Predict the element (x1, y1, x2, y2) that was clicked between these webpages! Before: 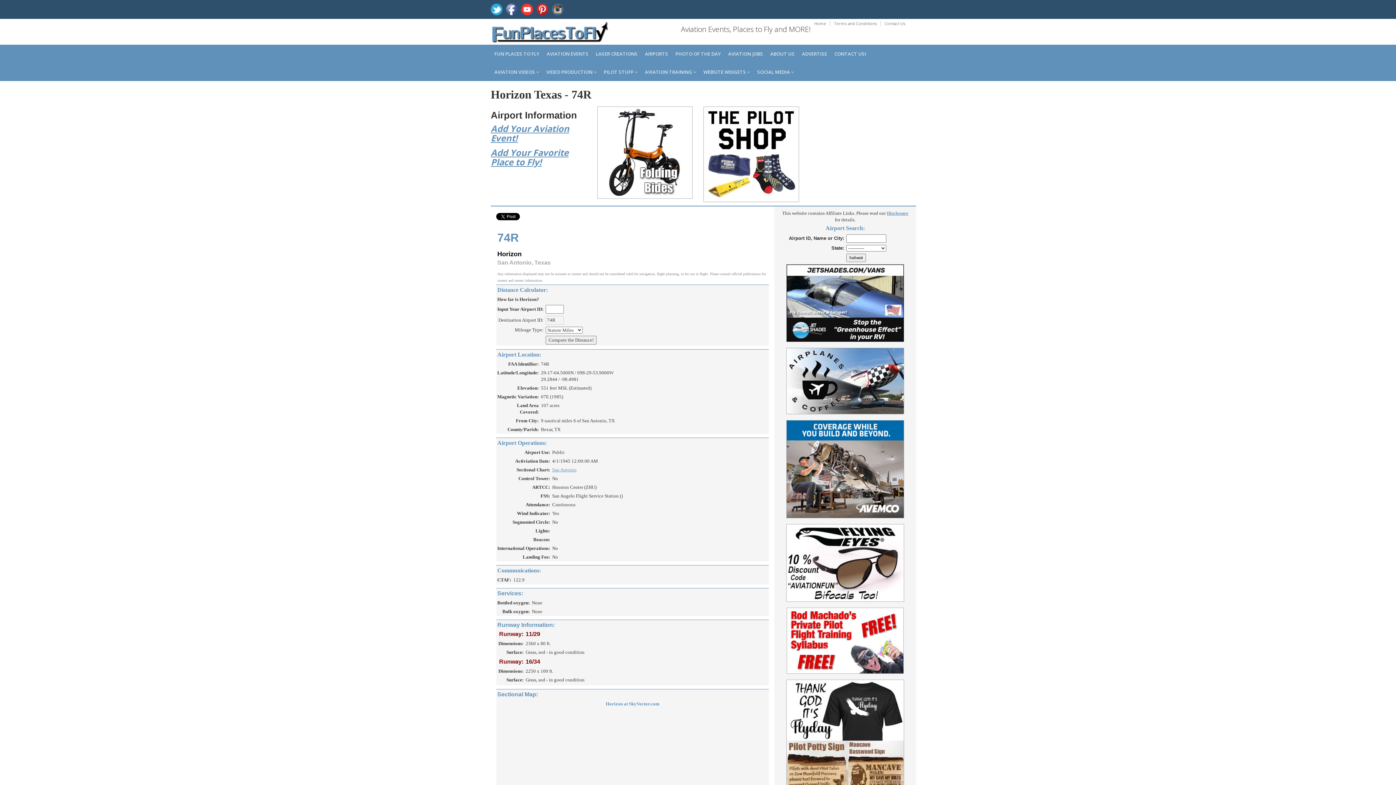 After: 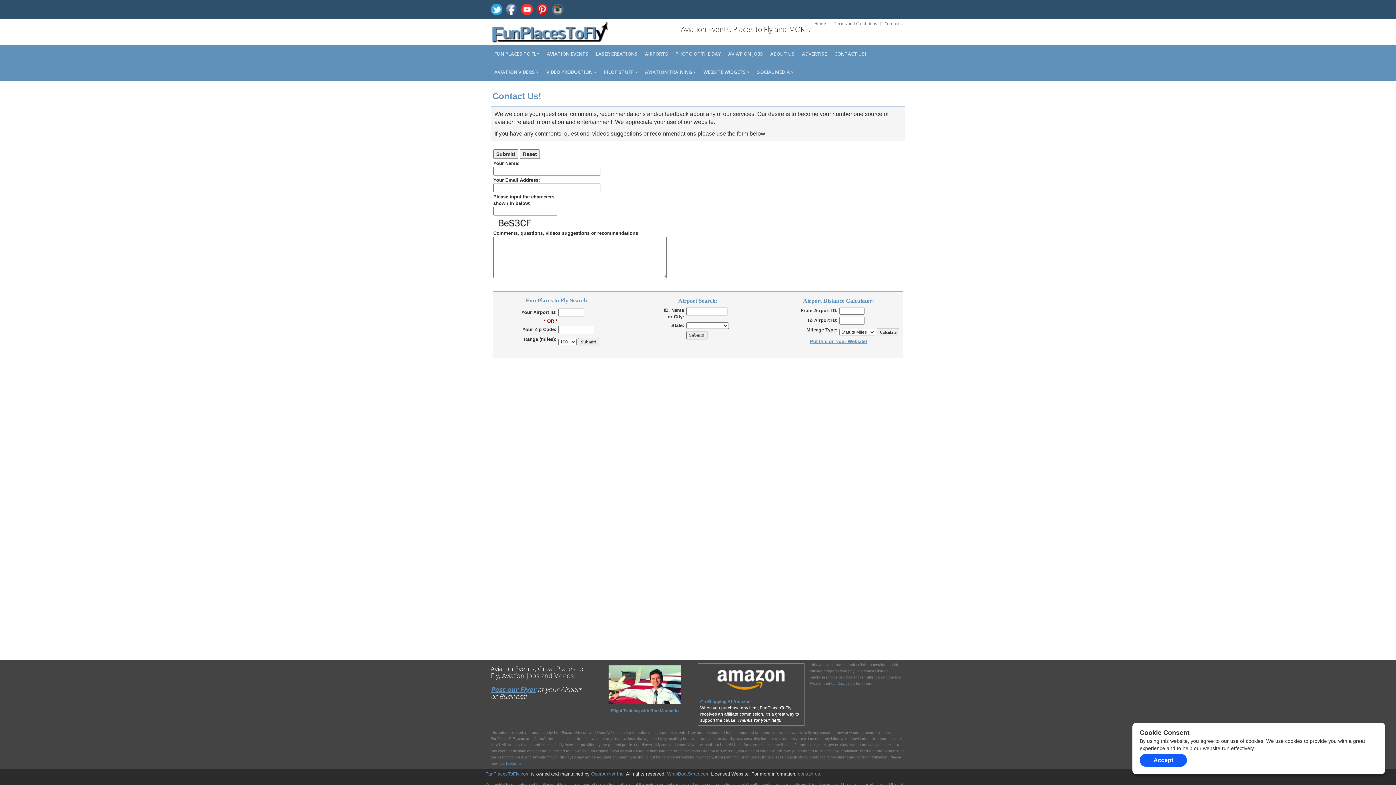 Action: label: Contact Us bbox: (881, 20, 905, 26)